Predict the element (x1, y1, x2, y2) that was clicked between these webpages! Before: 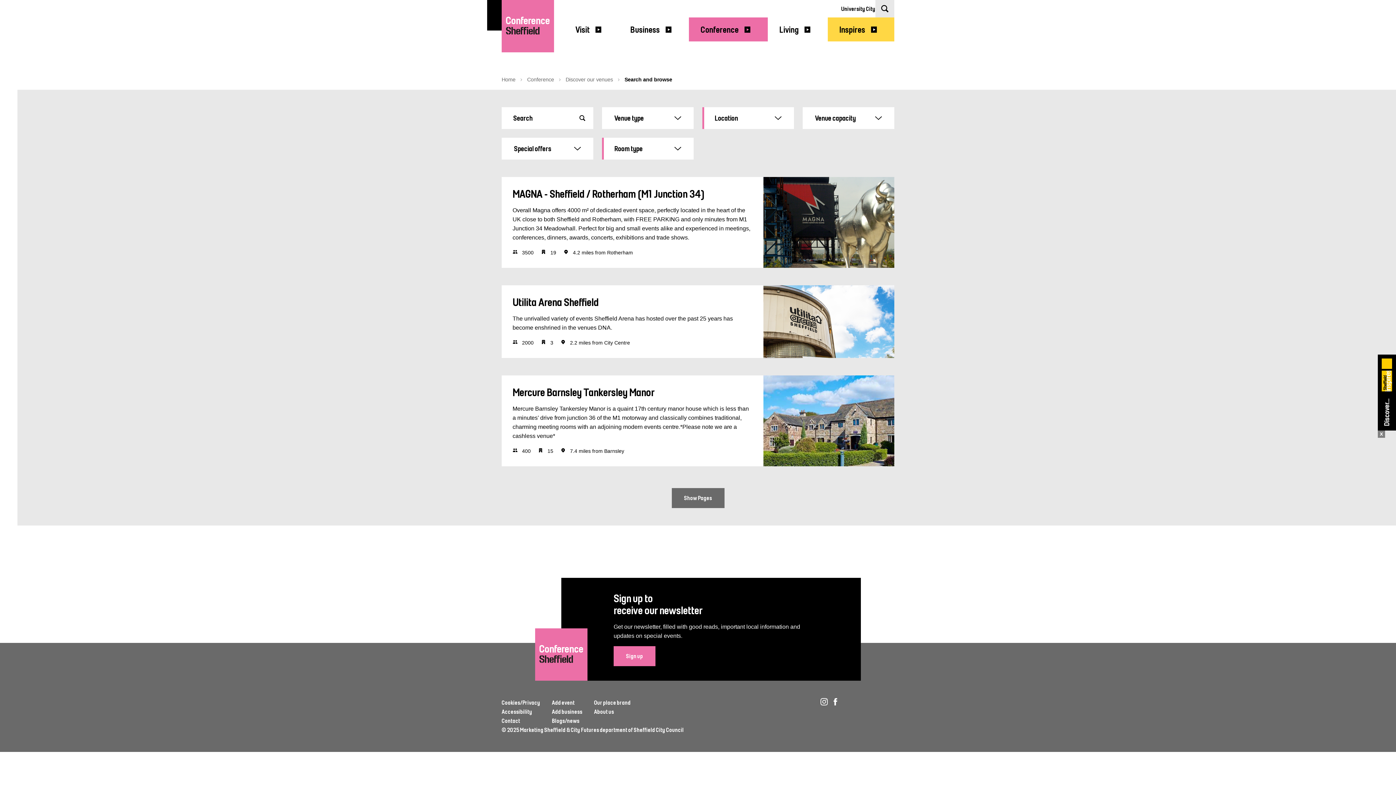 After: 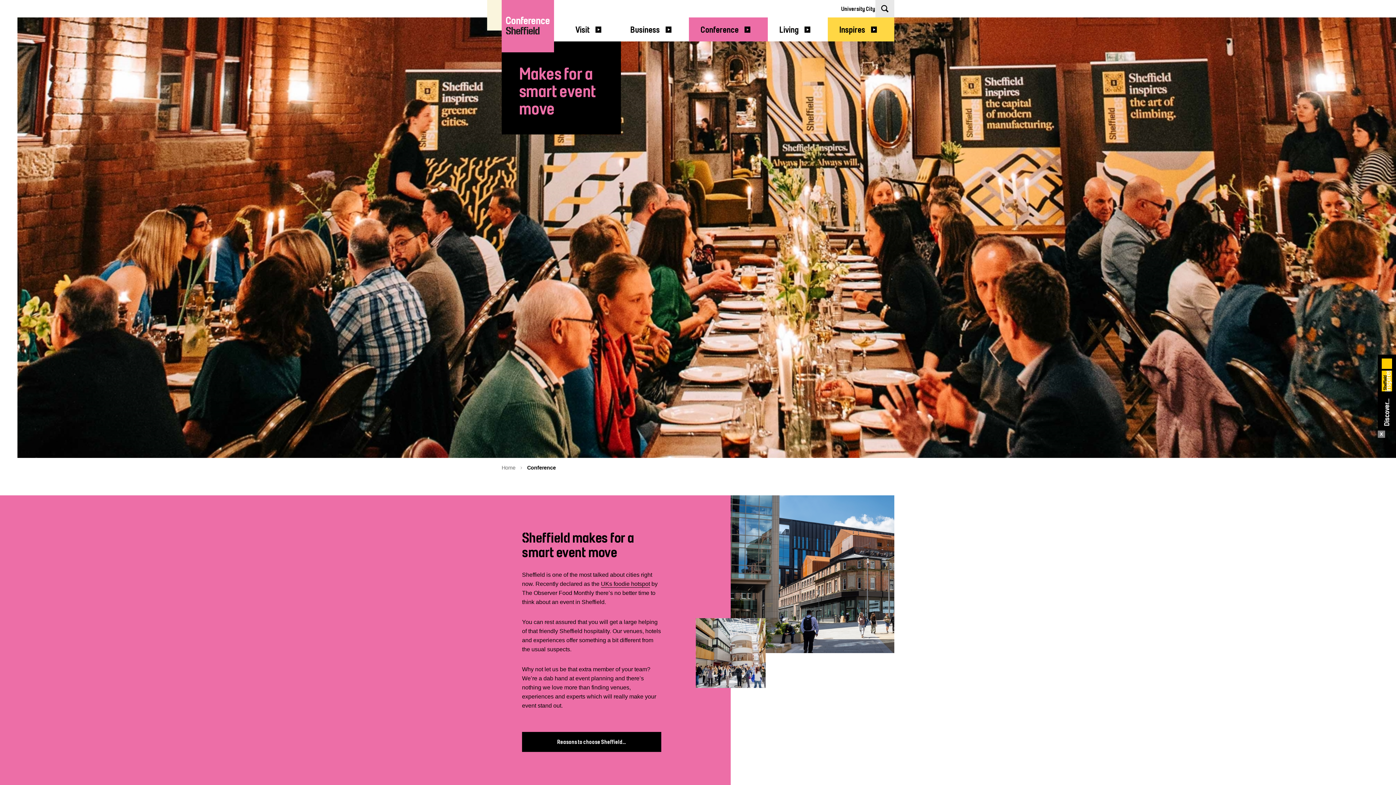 Action: bbox: (527, 76, 554, 82) label: Conference